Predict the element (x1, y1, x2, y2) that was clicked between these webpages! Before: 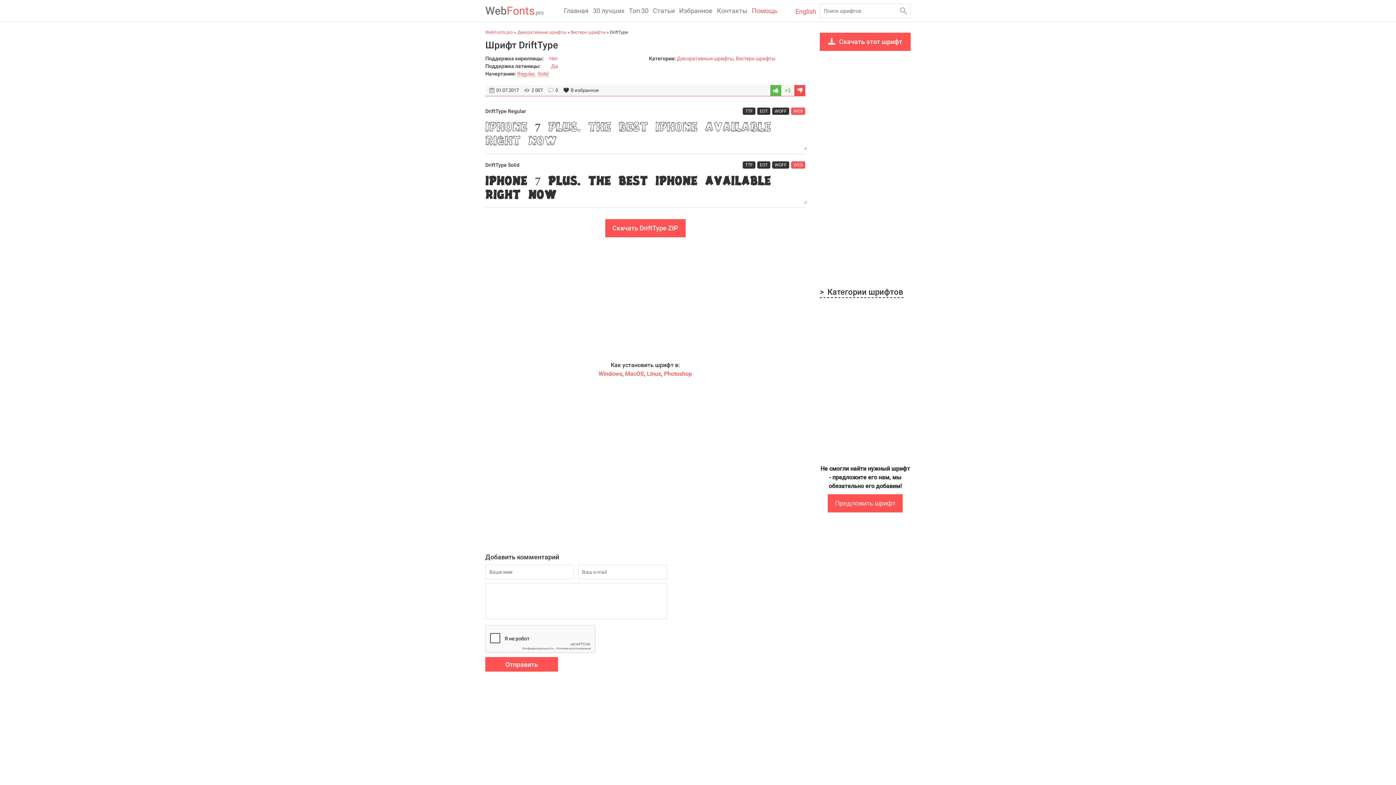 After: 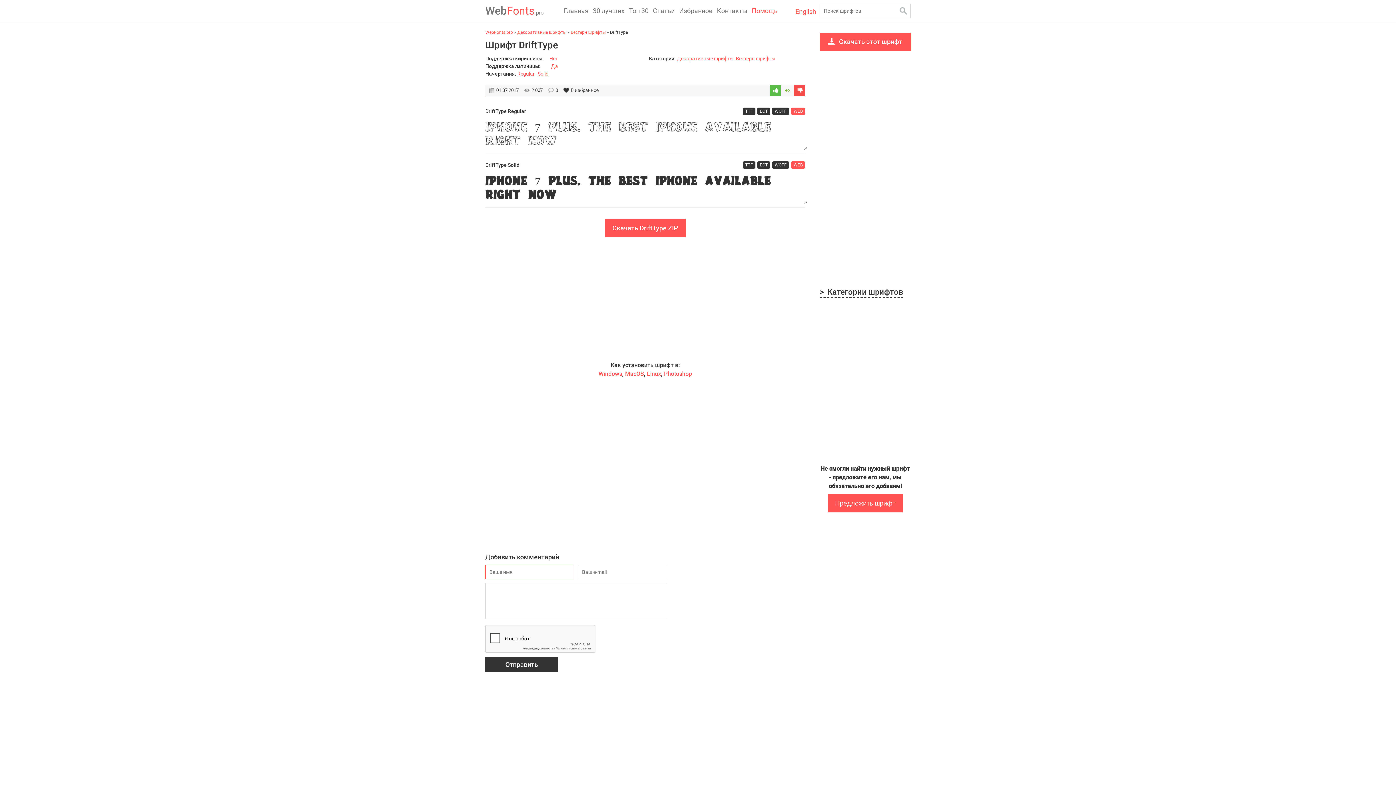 Action: label: Отправить bbox: (485, 657, 558, 672)